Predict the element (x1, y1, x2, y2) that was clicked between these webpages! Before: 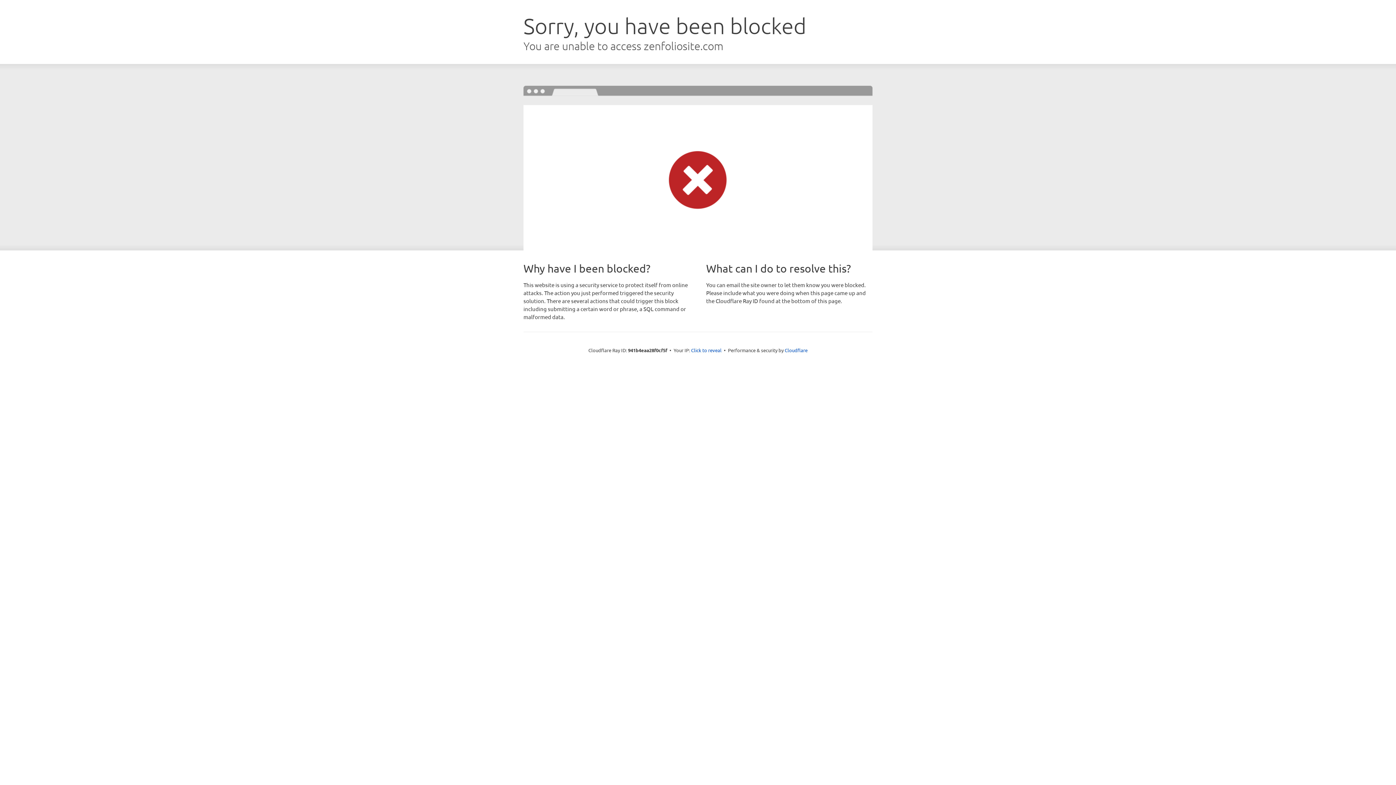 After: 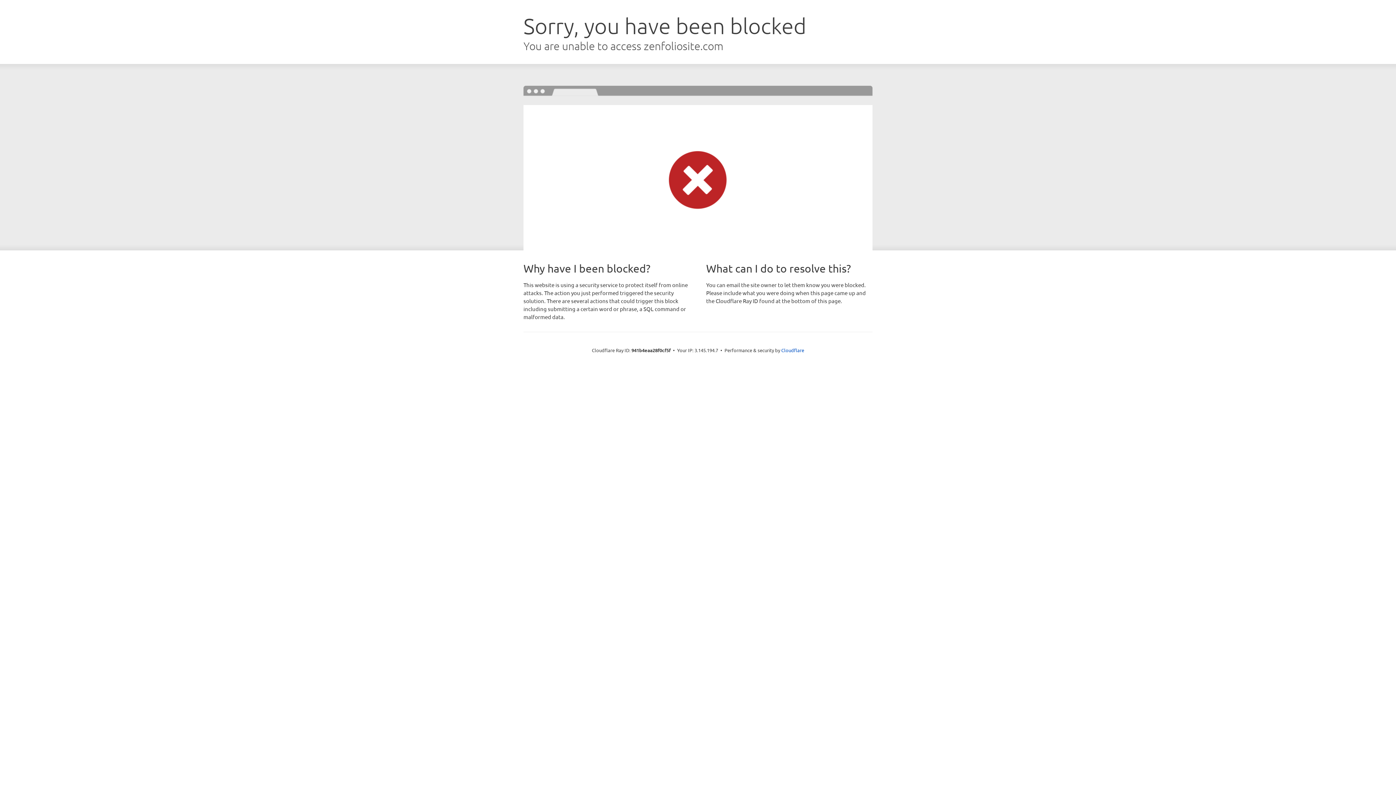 Action: bbox: (691, 346, 721, 353) label: Click to reveal